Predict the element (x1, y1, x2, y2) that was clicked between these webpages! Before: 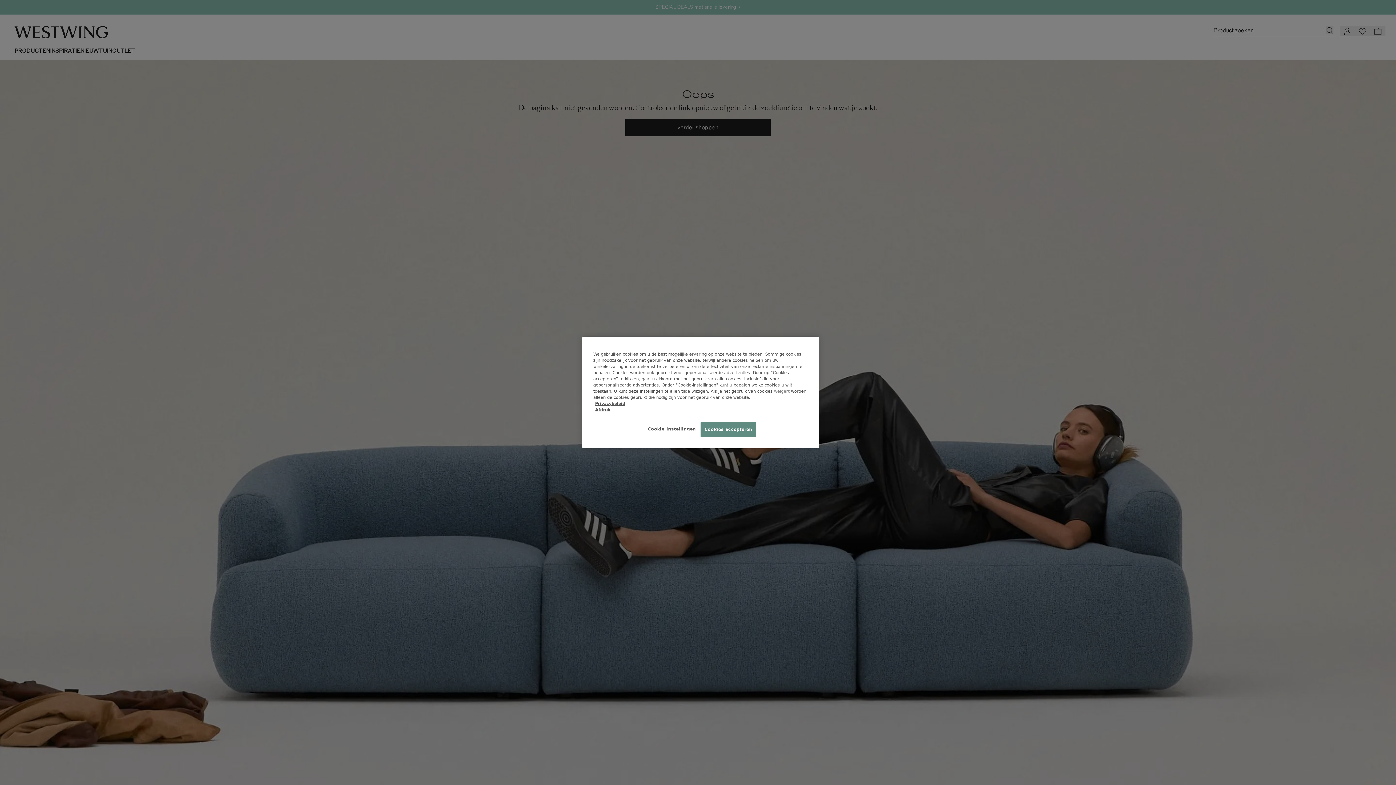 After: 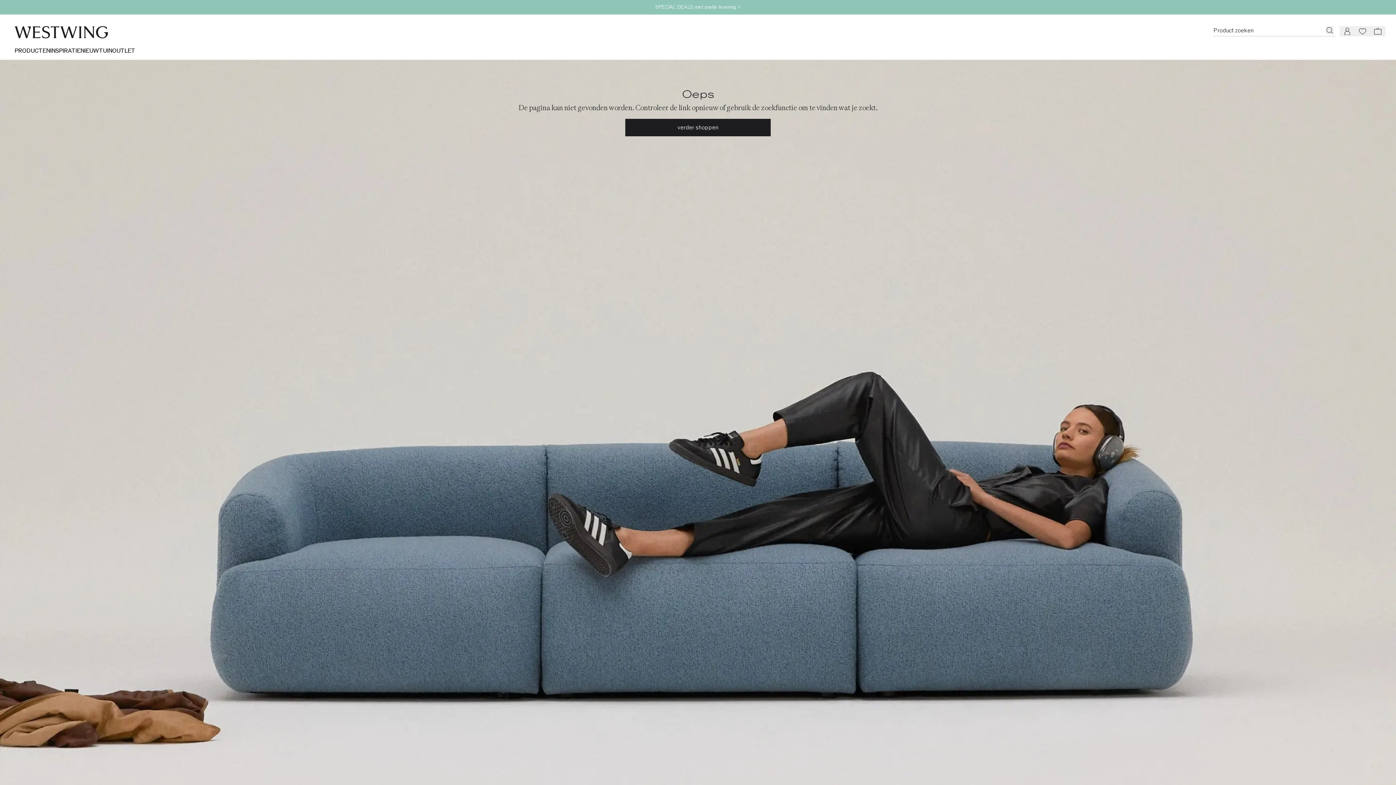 Action: label: weigert bbox: (774, 388, 789, 394)